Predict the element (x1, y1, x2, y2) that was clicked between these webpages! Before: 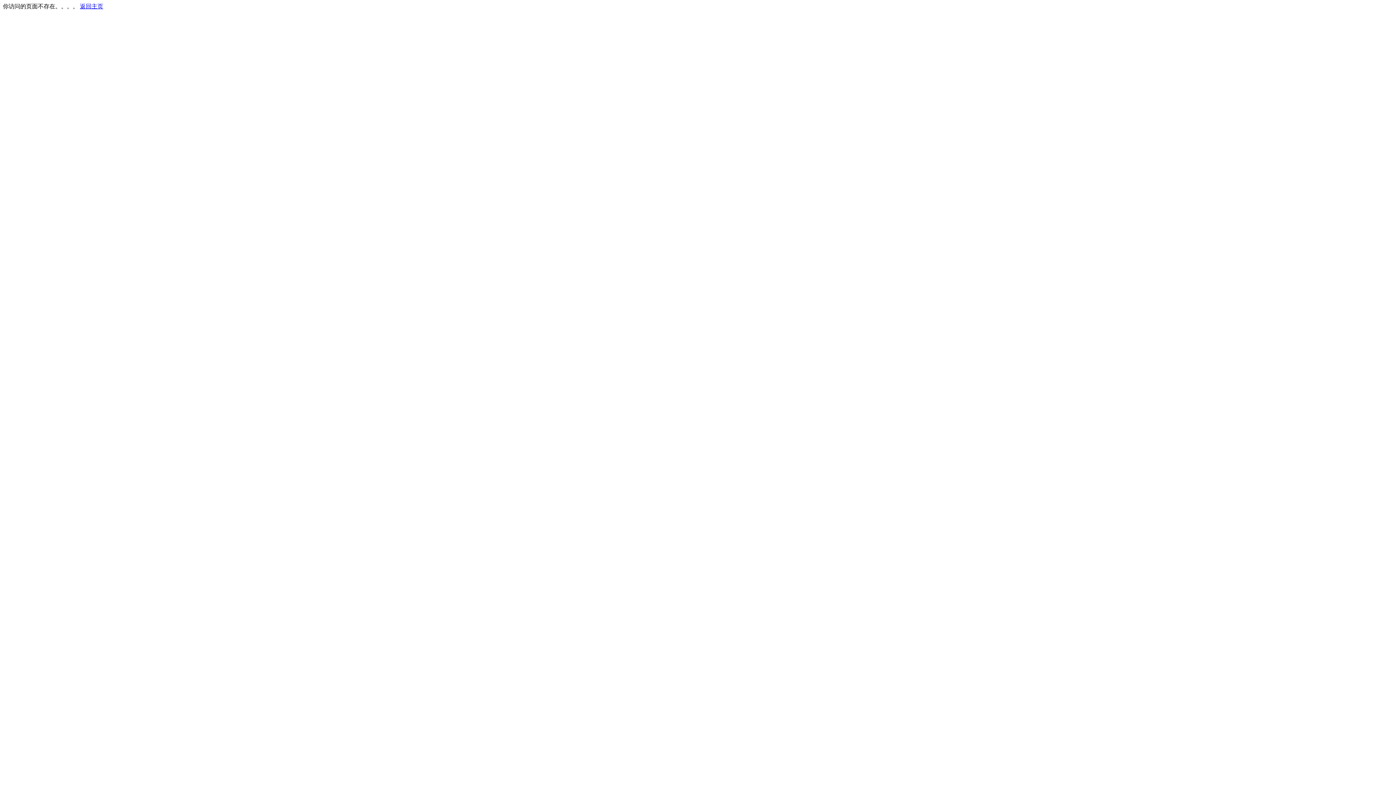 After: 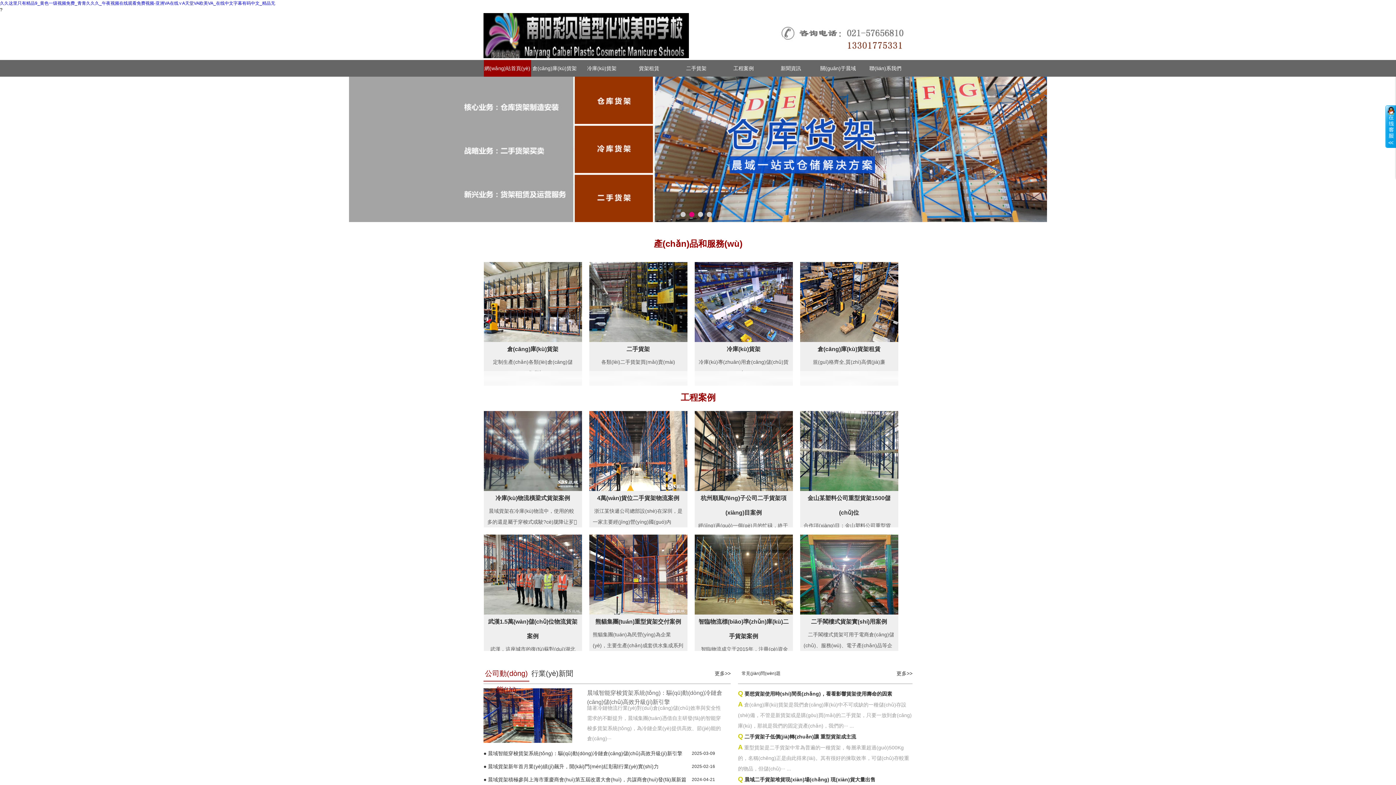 Action: bbox: (80, 3, 103, 9) label: 返回主页